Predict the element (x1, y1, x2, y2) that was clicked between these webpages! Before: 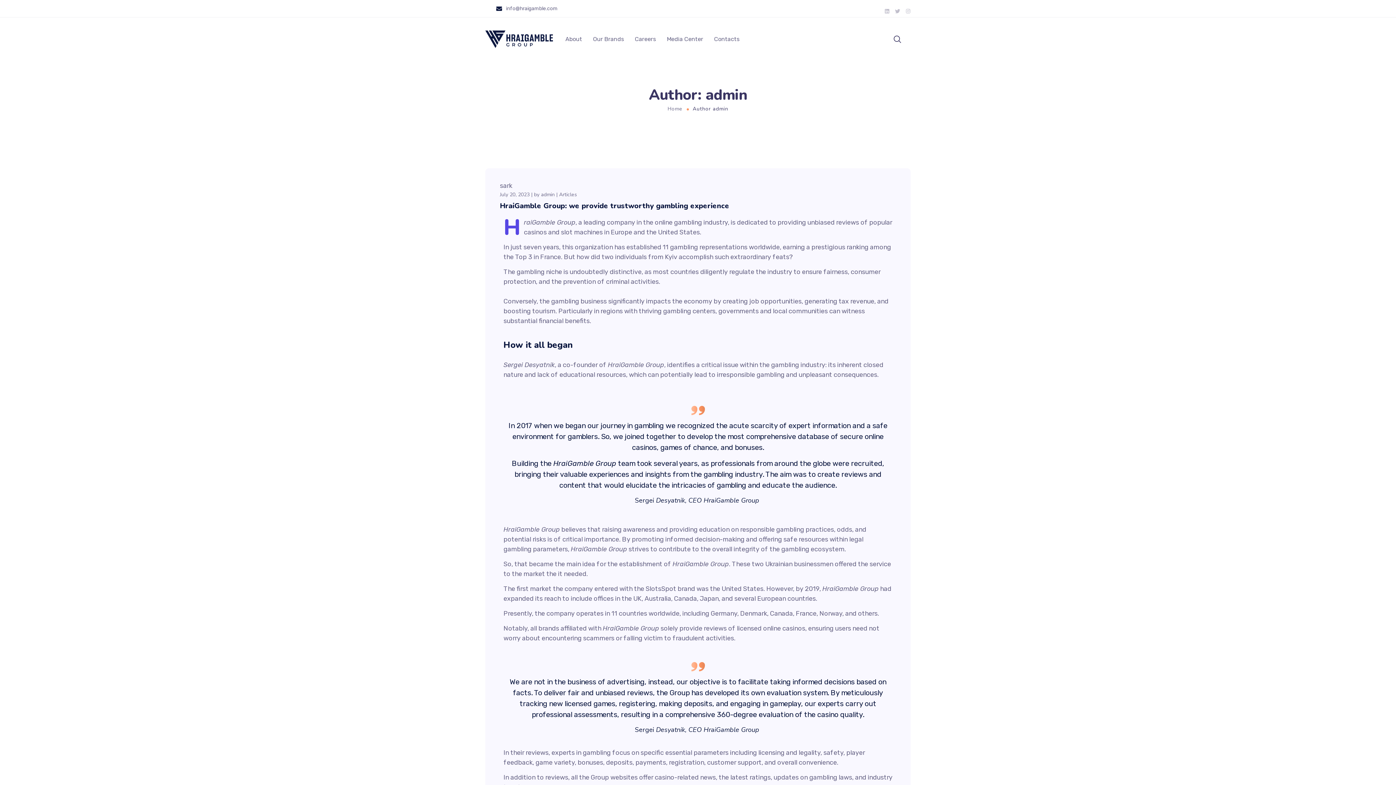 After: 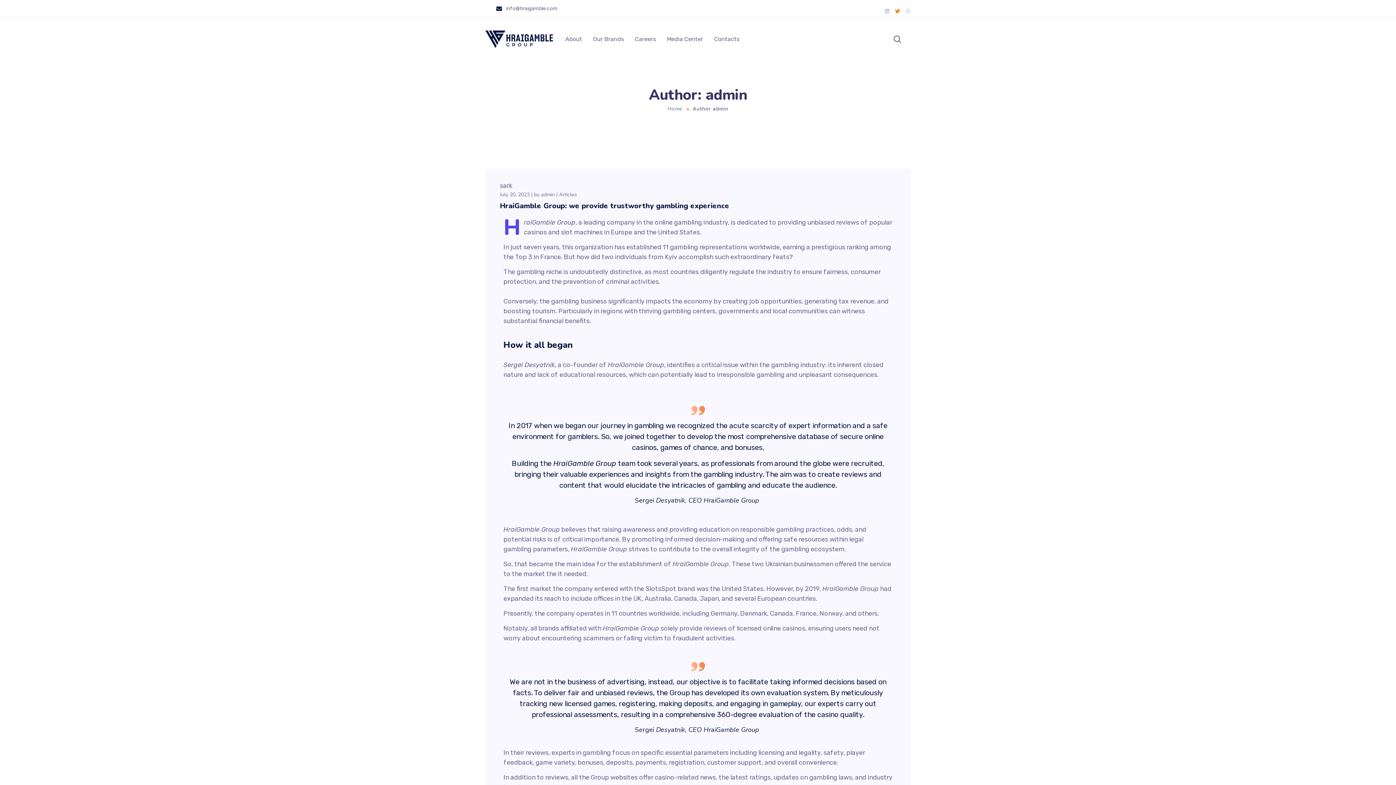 Action: label: Twitter bbox: (895, 8, 900, 13)